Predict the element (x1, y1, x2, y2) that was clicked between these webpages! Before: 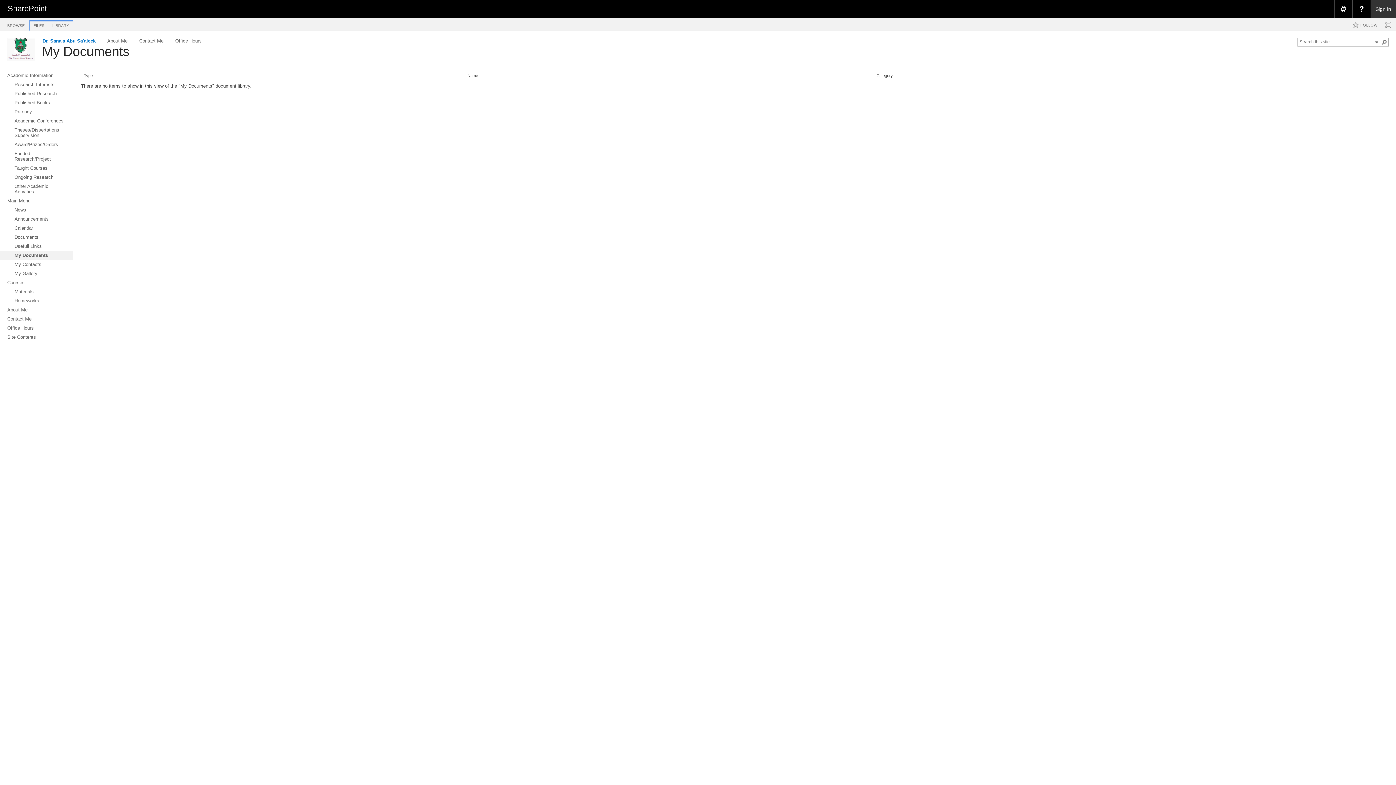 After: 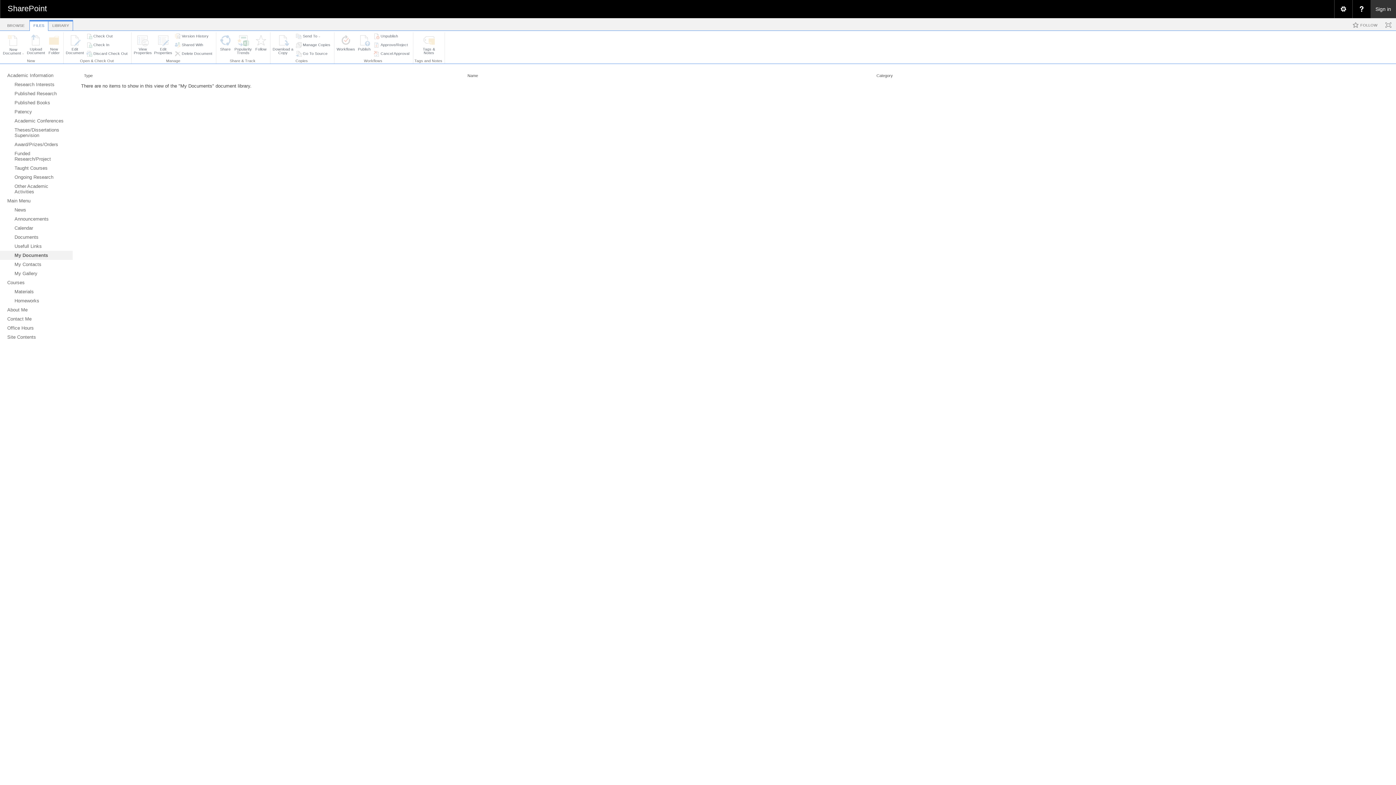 Action: label: FILES
Library Tools group. Tab 2 of 3. bbox: (29, 21, 48, 30)